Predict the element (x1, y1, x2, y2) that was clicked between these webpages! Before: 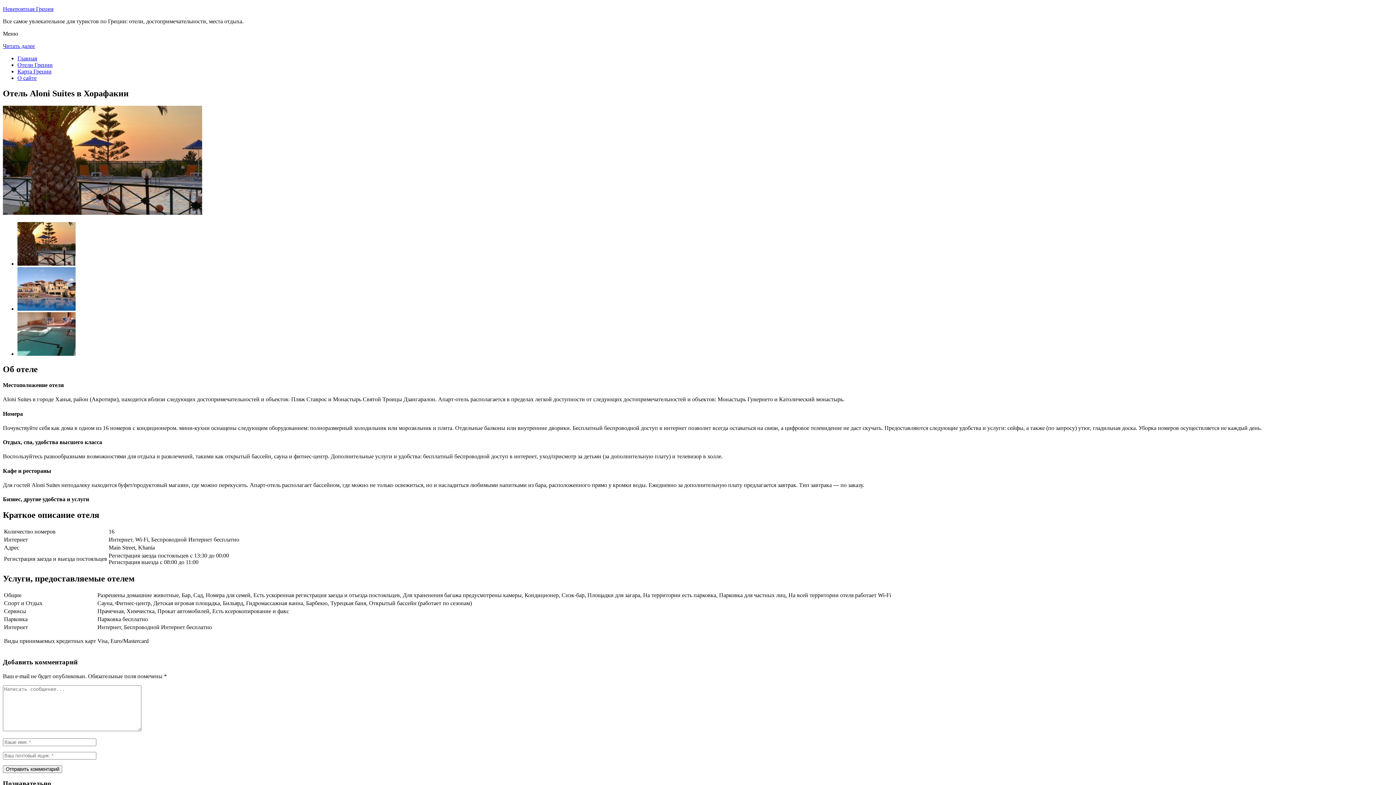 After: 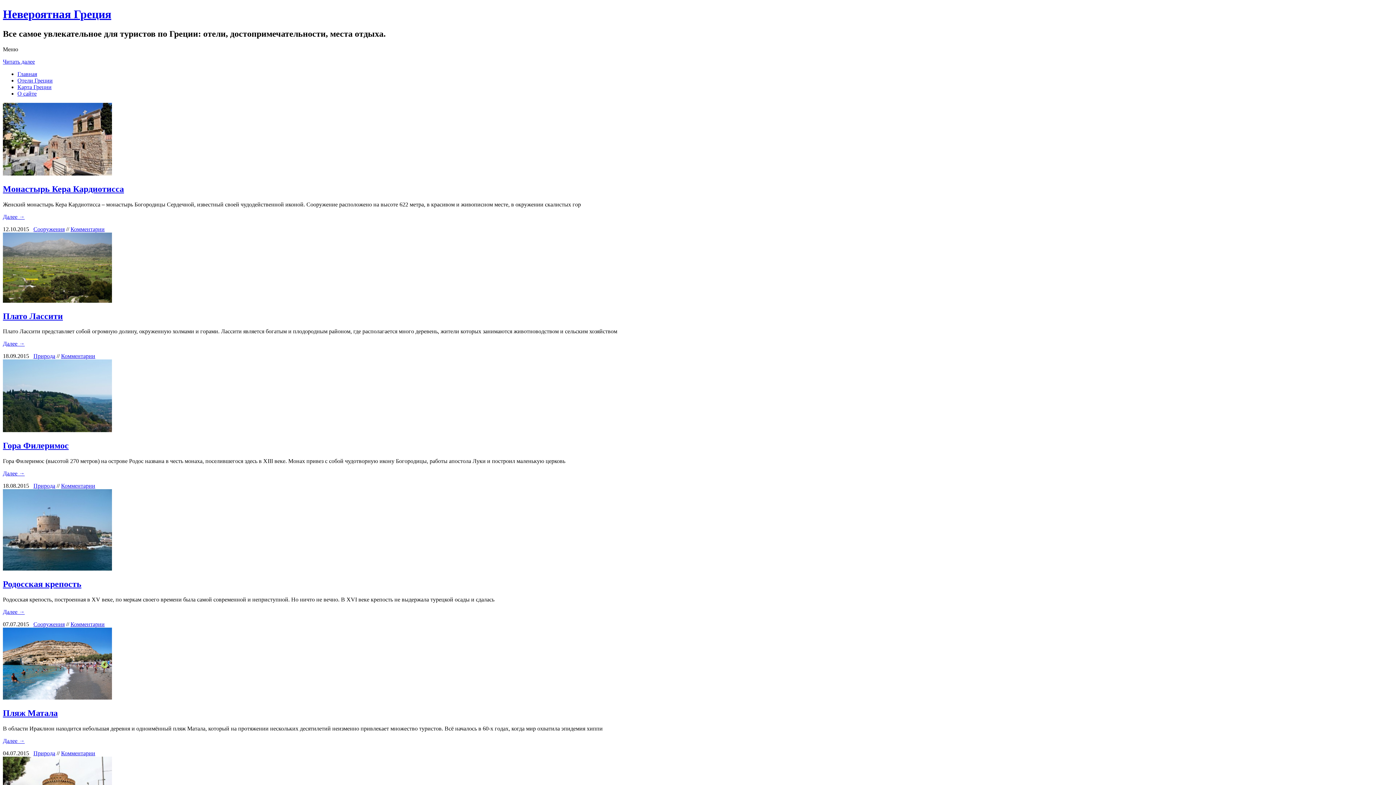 Action: label: Главная bbox: (17, 55, 37, 61)